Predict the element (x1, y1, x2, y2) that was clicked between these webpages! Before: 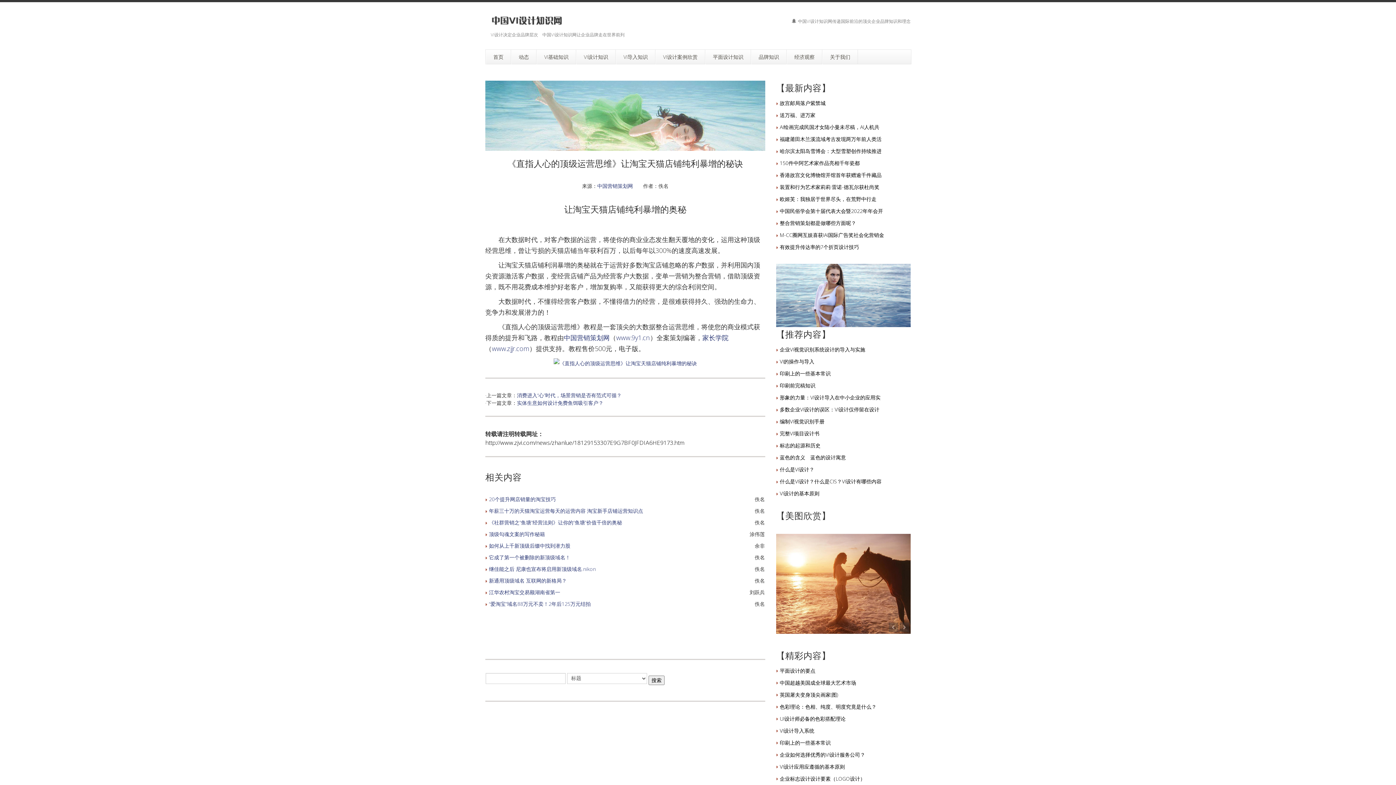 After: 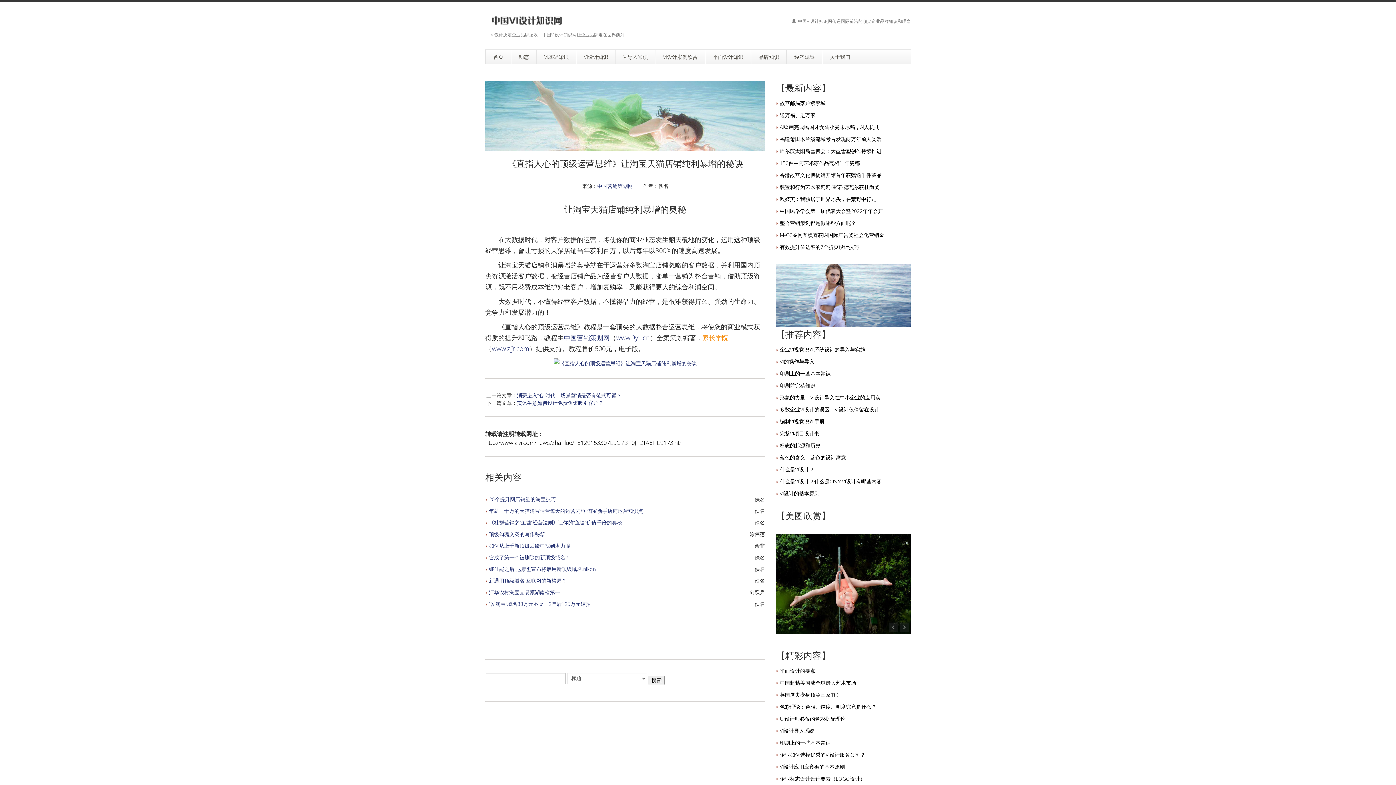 Action: label: 家长学院 bbox: (702, 333, 728, 342)